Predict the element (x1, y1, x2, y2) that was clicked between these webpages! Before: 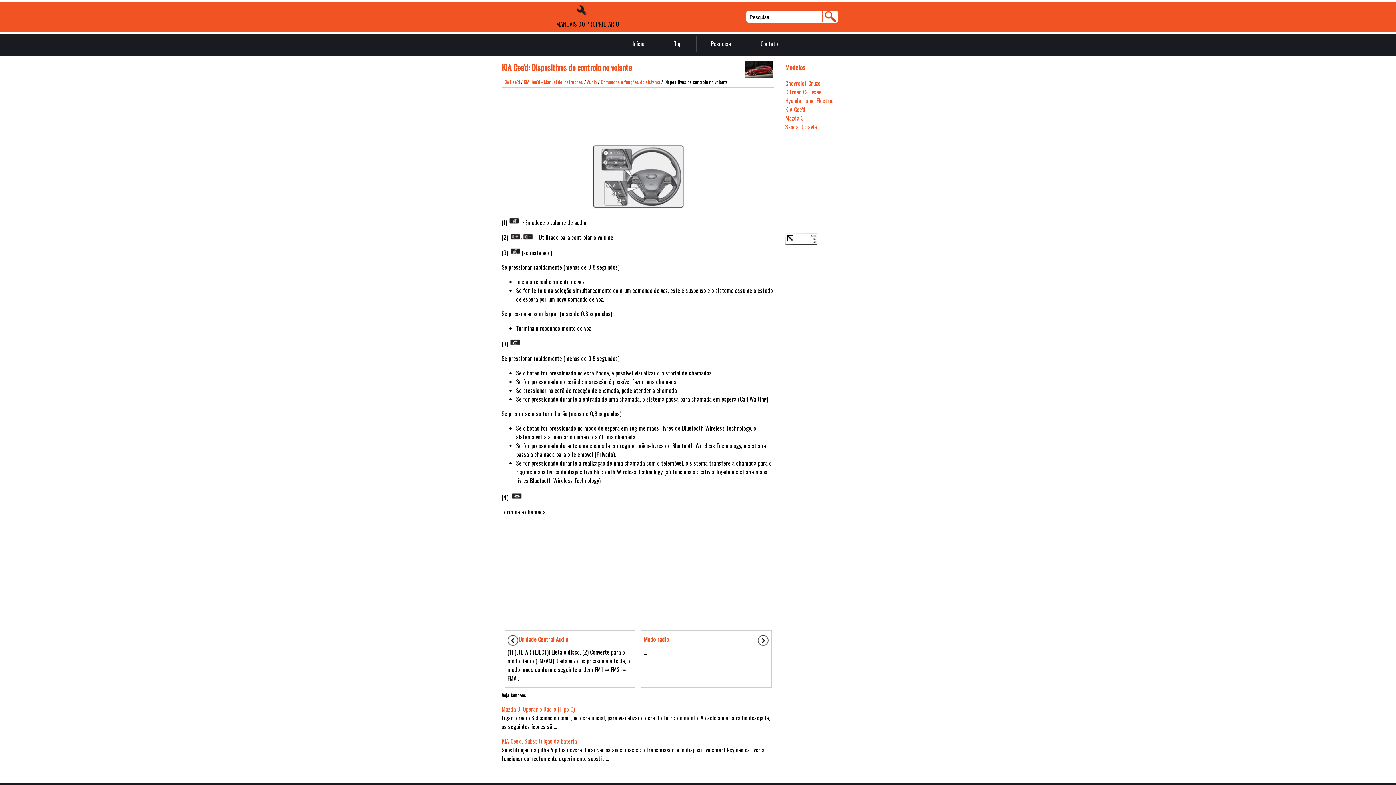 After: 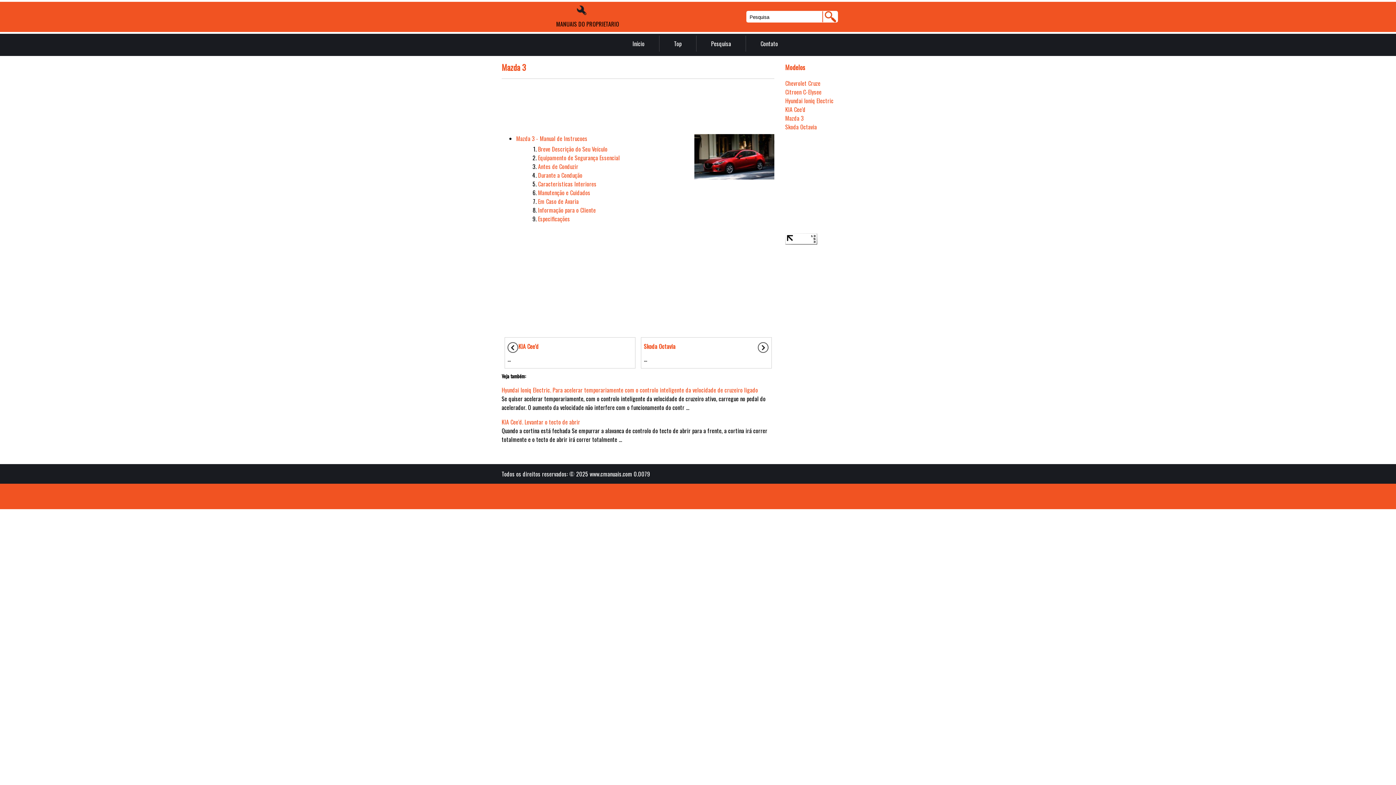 Action: label: Mazda 3 bbox: (785, 113, 804, 122)